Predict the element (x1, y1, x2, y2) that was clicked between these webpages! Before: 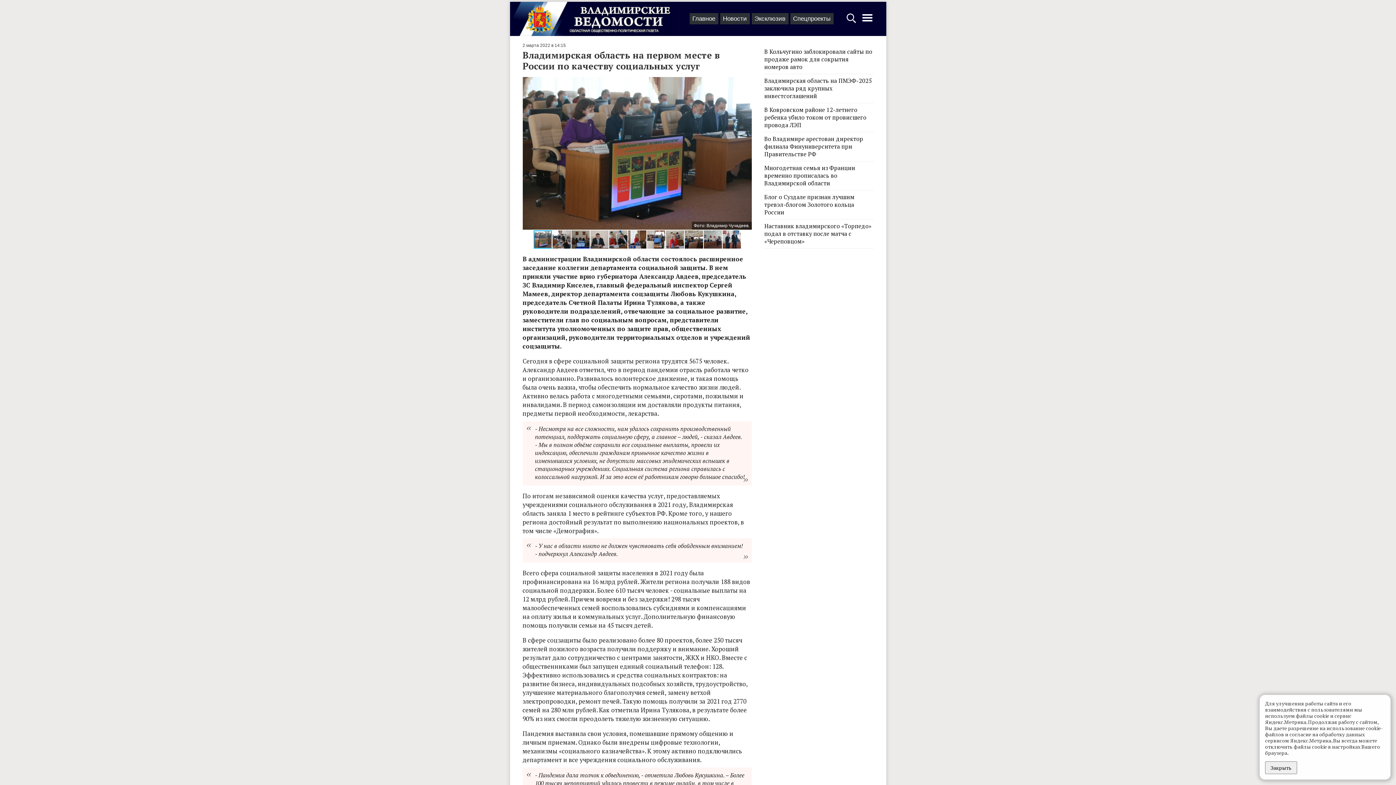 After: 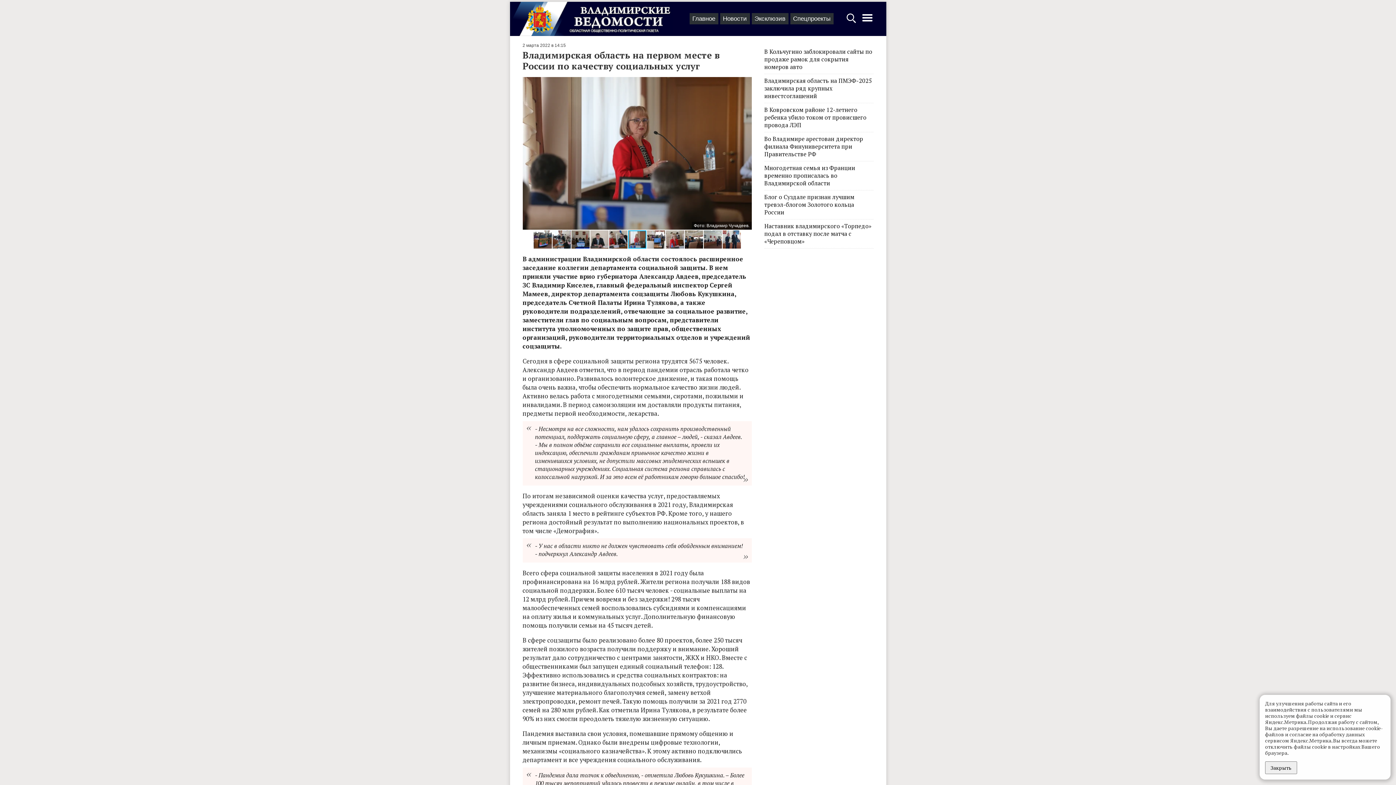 Action: bbox: (628, 229, 647, 249)